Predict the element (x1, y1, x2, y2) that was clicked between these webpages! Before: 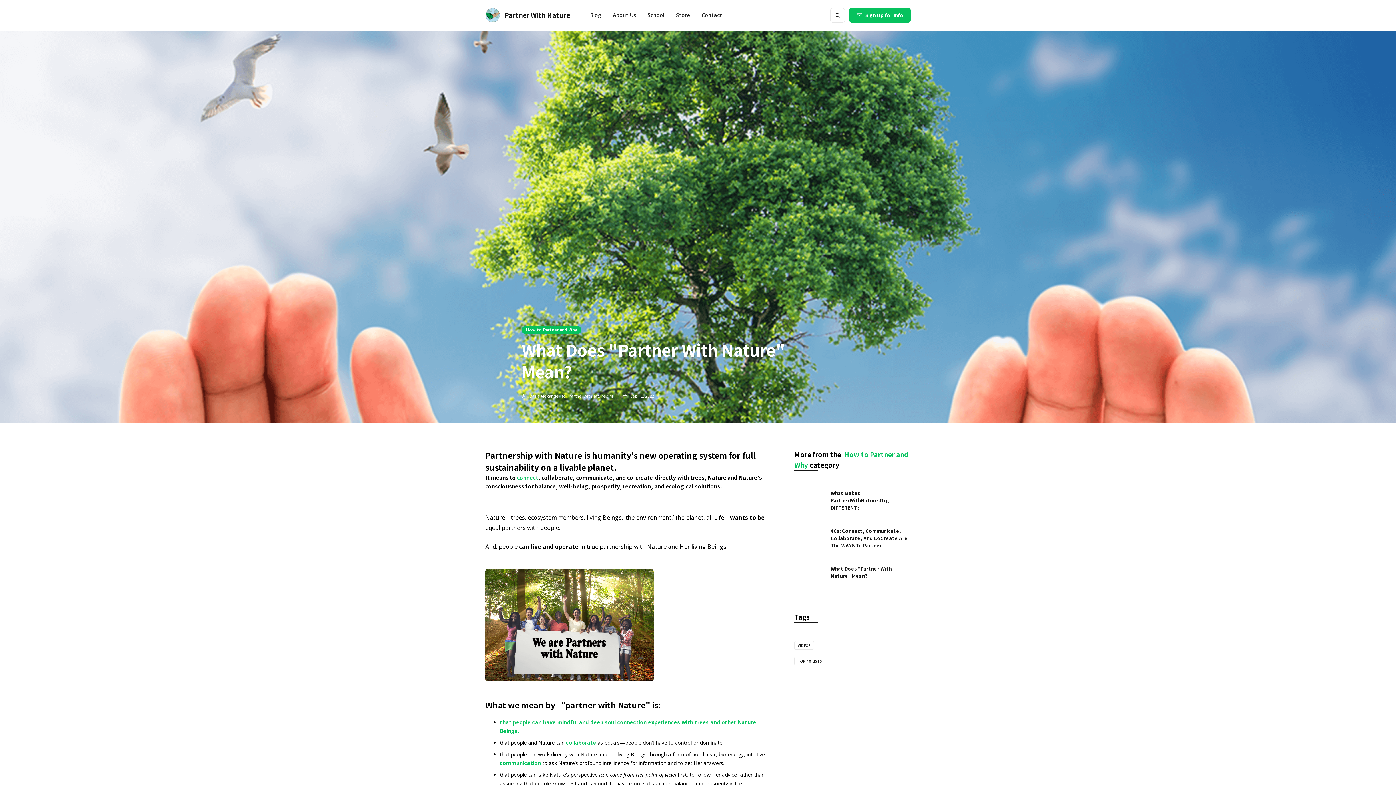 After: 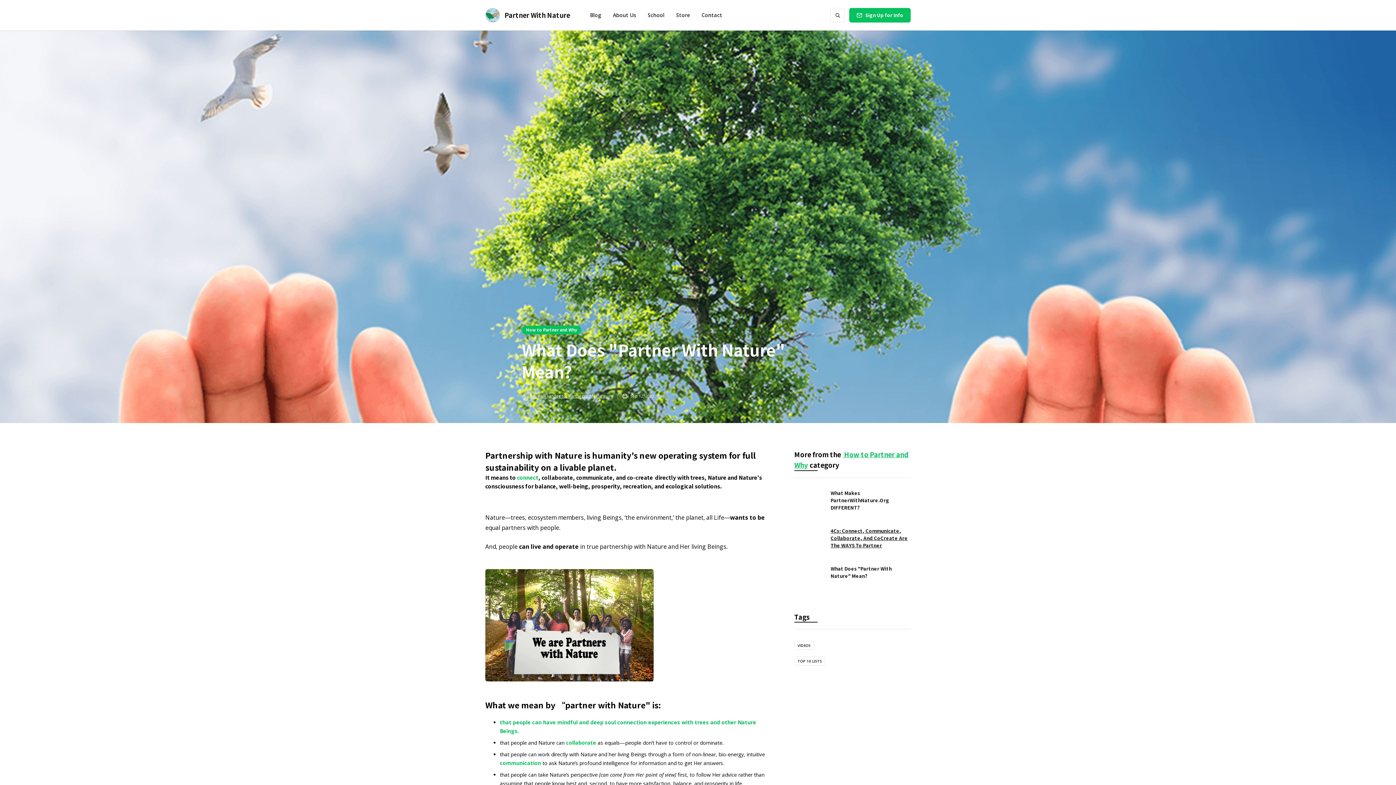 Action: label: 4Cs: Connect, Communicate, Collaborate, And CoCreate Are The WAYS To Partner bbox: (830, 527, 910, 550)